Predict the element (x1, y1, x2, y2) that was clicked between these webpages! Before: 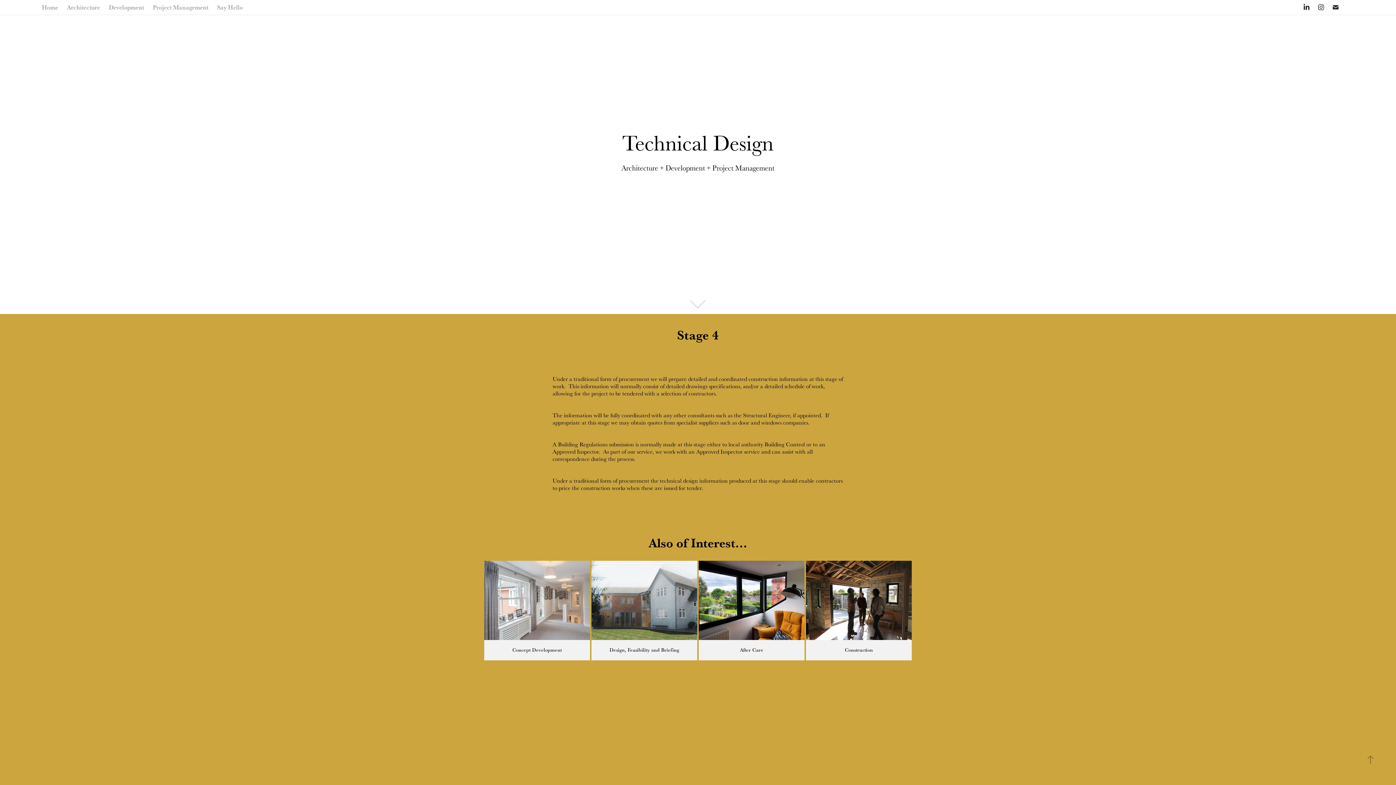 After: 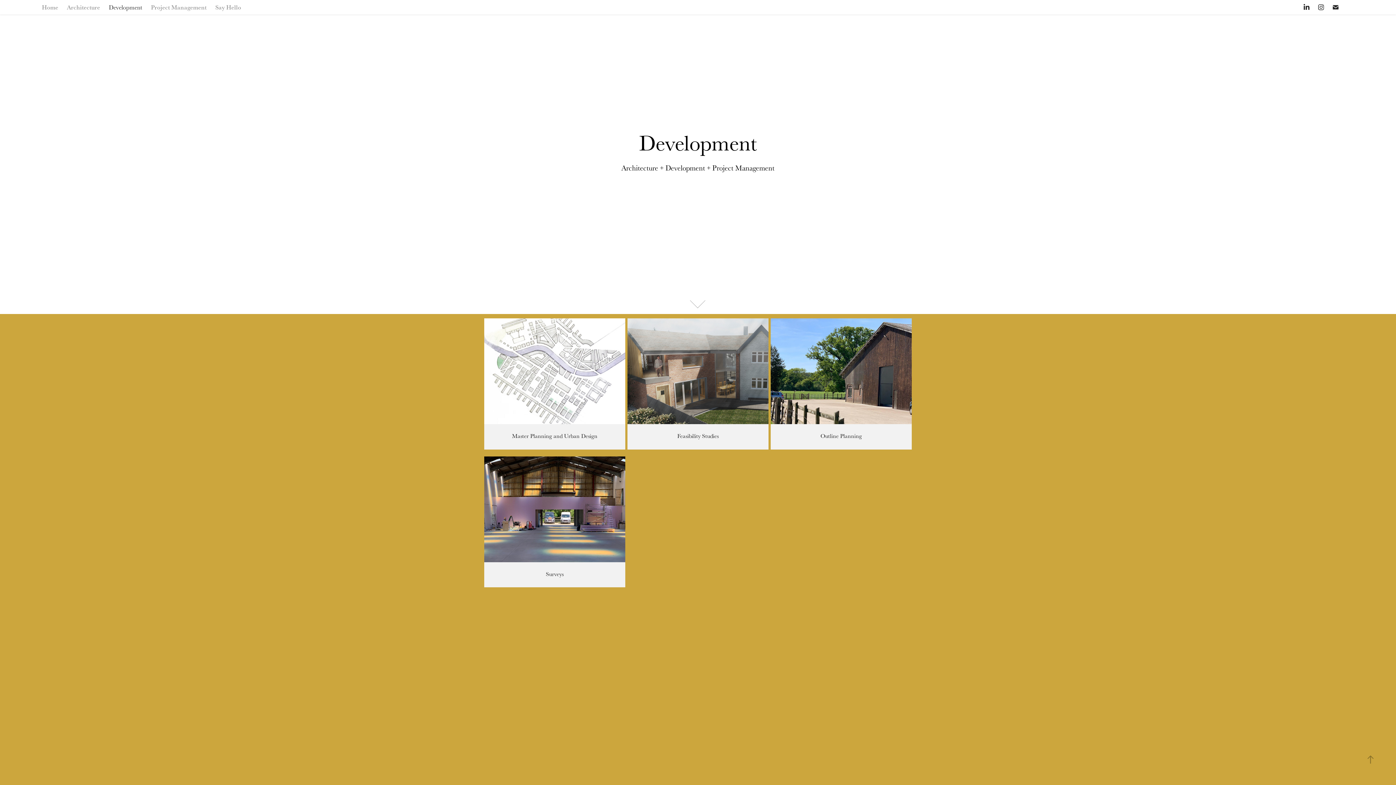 Action: label: Development bbox: (108, 2, 144, 11)